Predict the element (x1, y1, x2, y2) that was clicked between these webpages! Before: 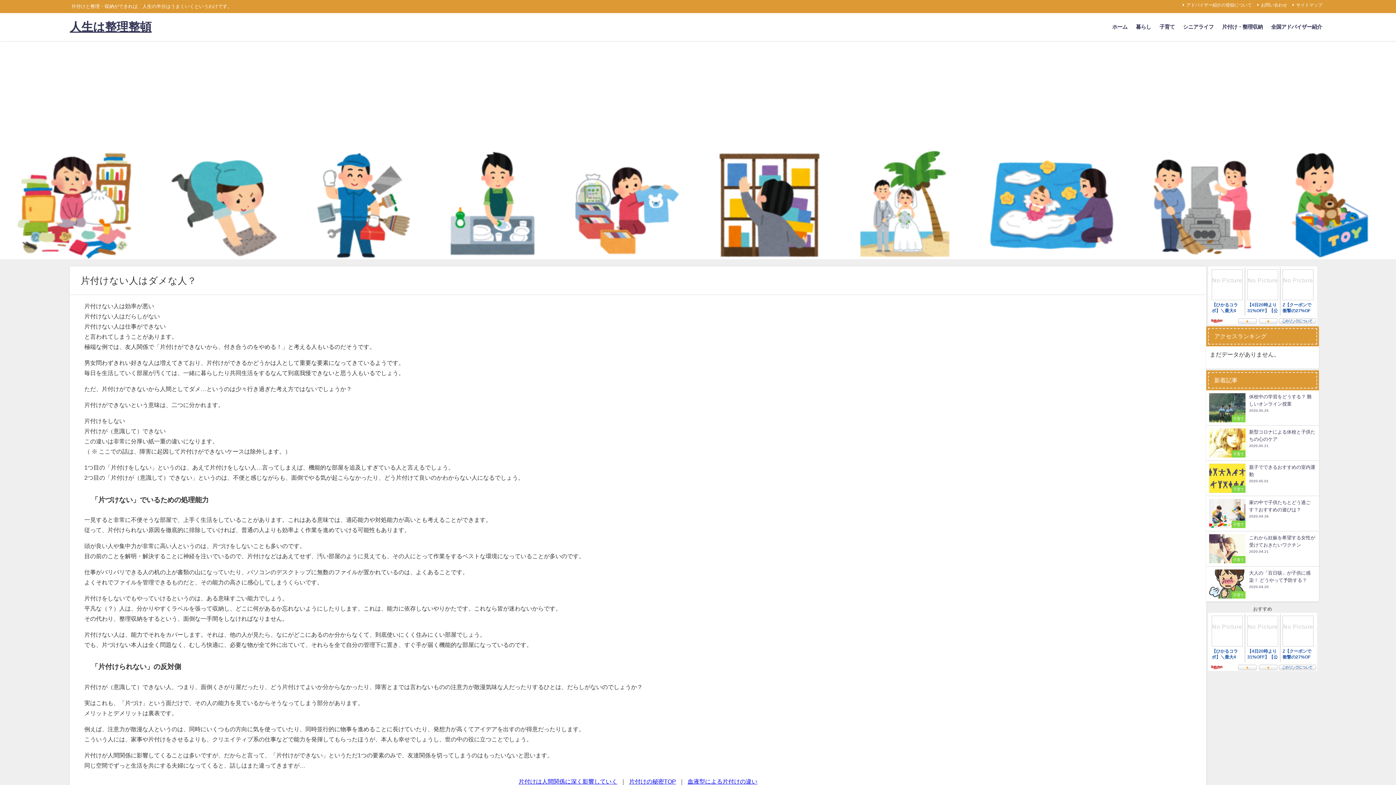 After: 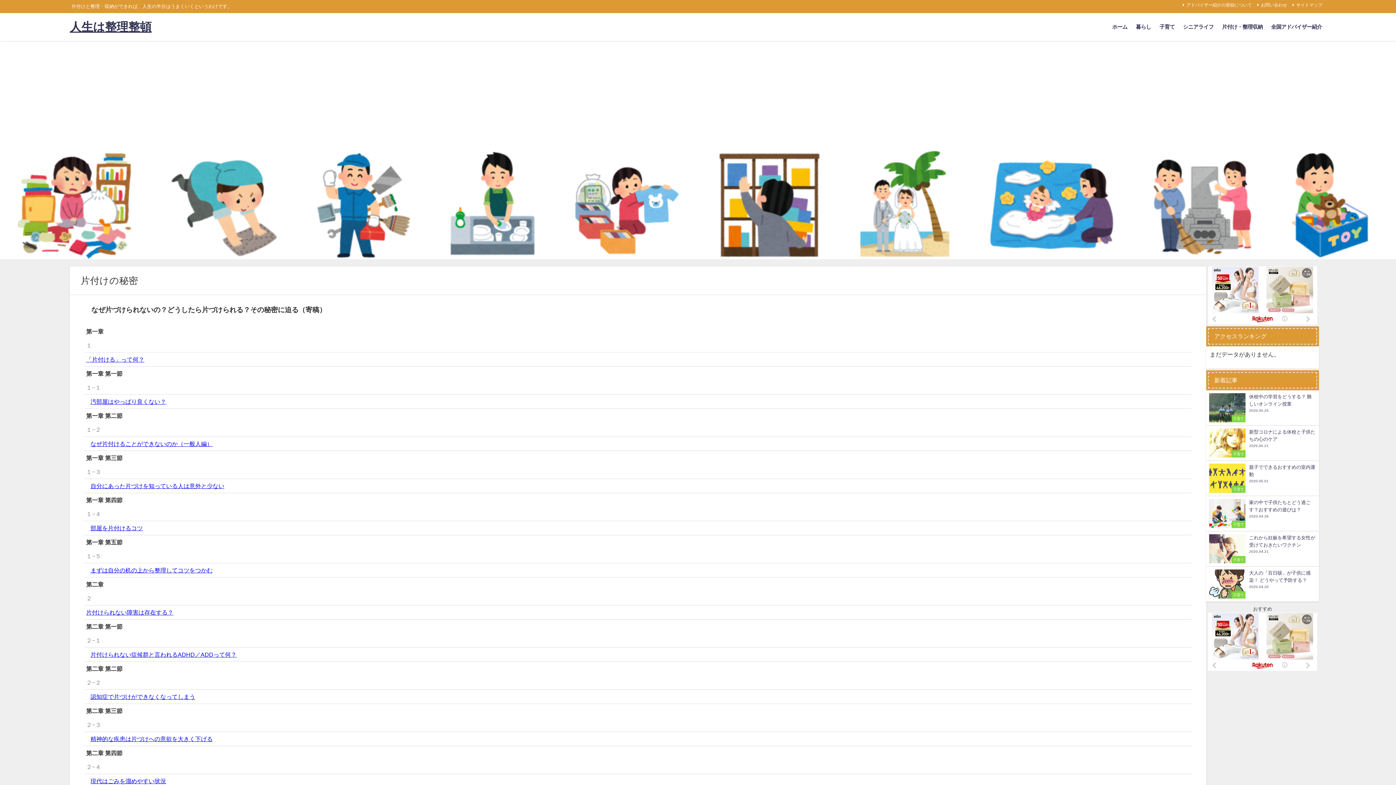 Action: bbox: (629, 778, 676, 784) label: 片付けの秘密TOP